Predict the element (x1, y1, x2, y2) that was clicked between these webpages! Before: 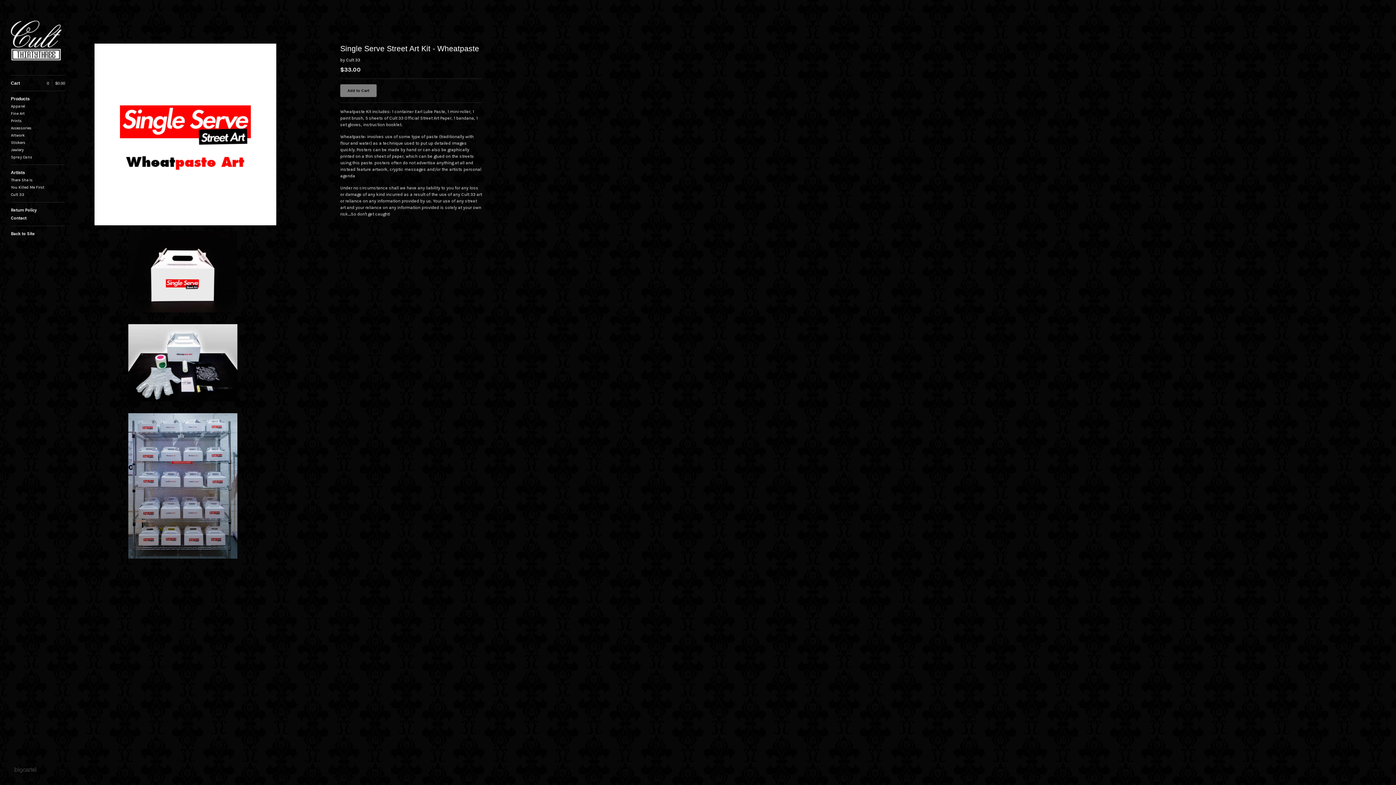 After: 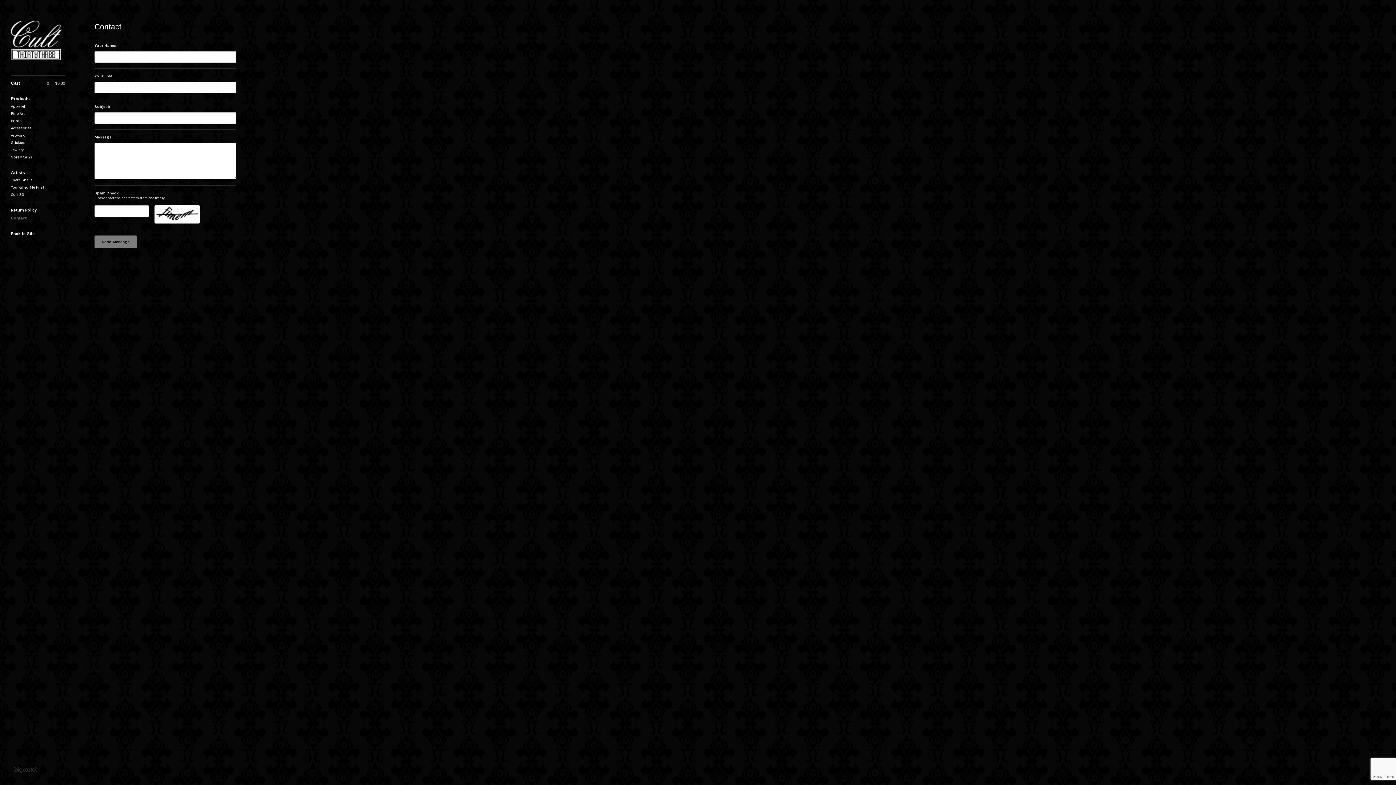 Action: bbox: (10, 214, 65, 222) label: Contact